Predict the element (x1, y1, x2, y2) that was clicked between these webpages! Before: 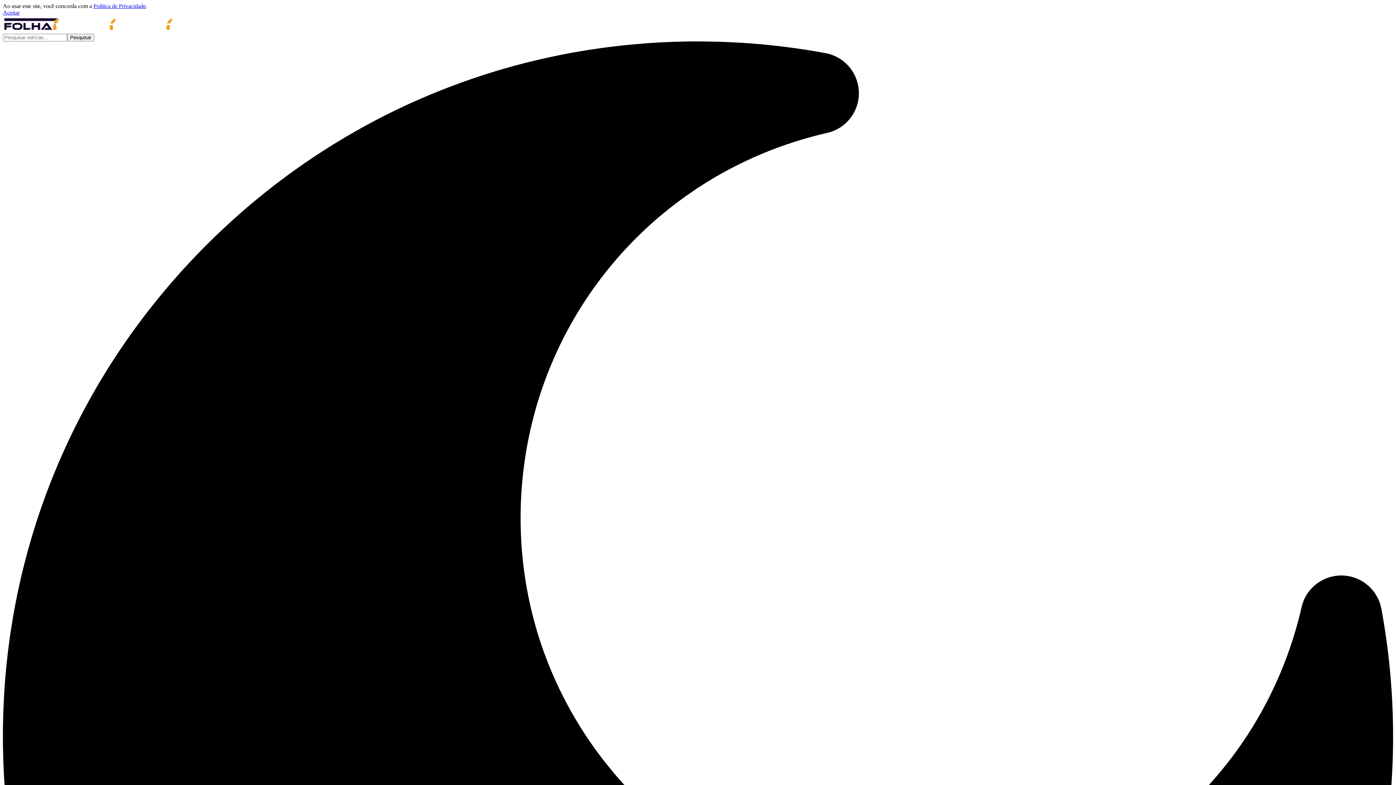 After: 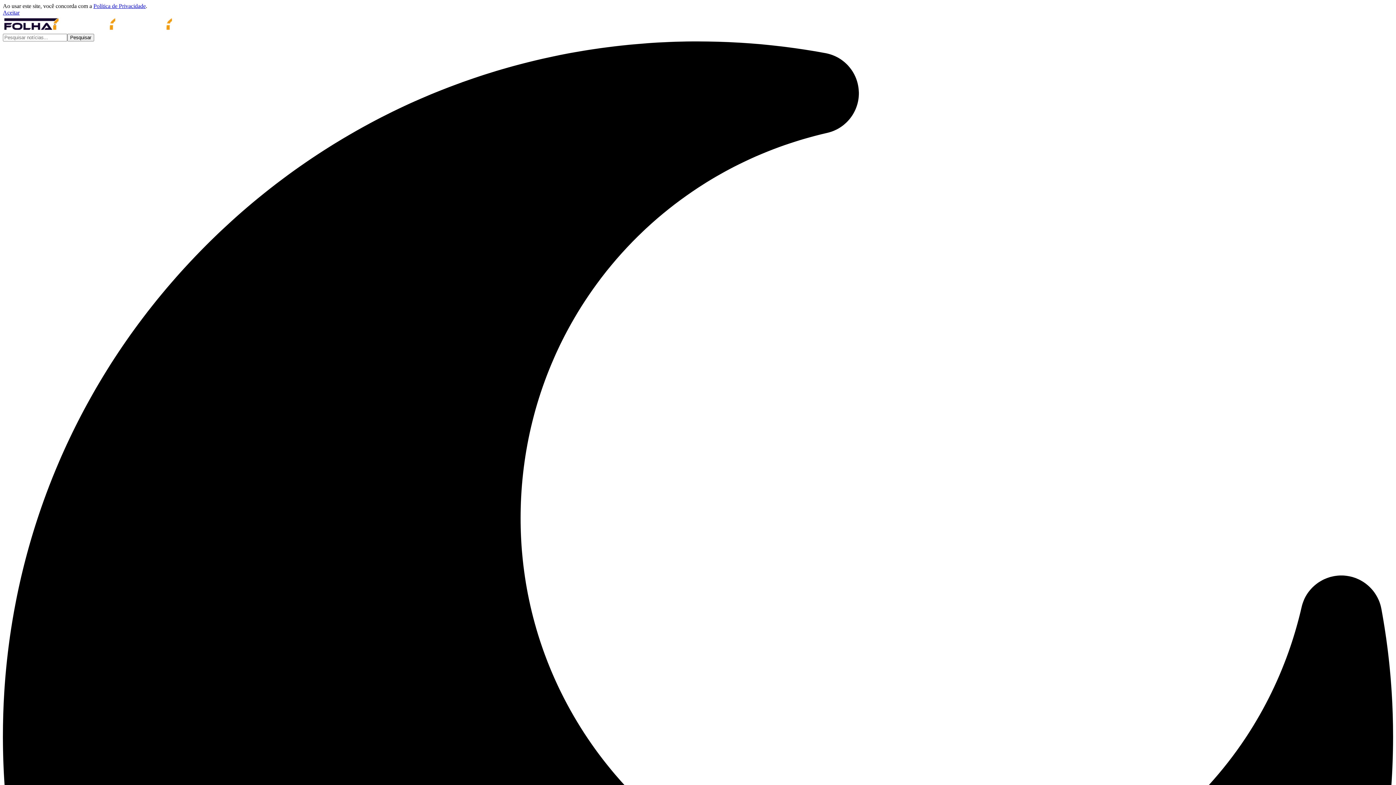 Action: bbox: (93, 2, 145, 9) label: Política de Privacidade